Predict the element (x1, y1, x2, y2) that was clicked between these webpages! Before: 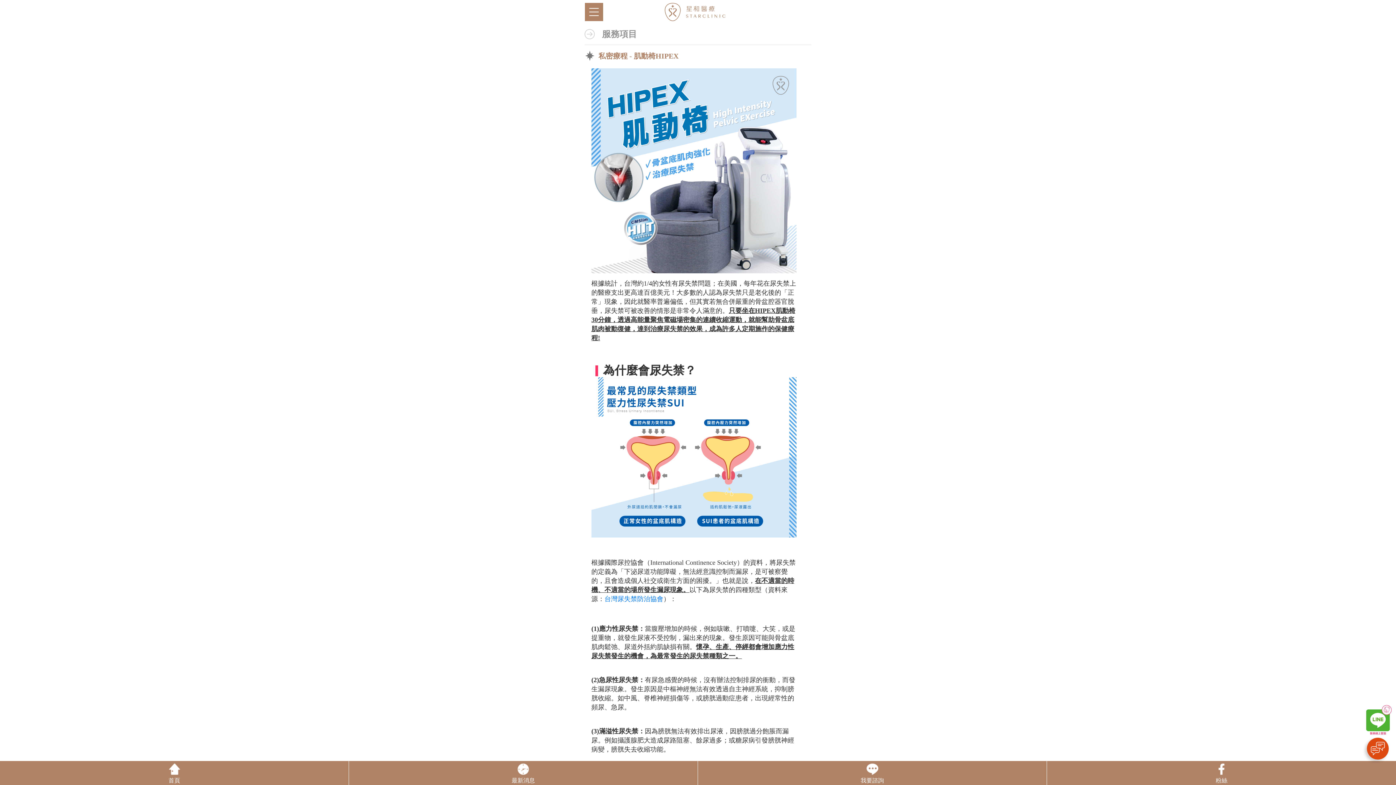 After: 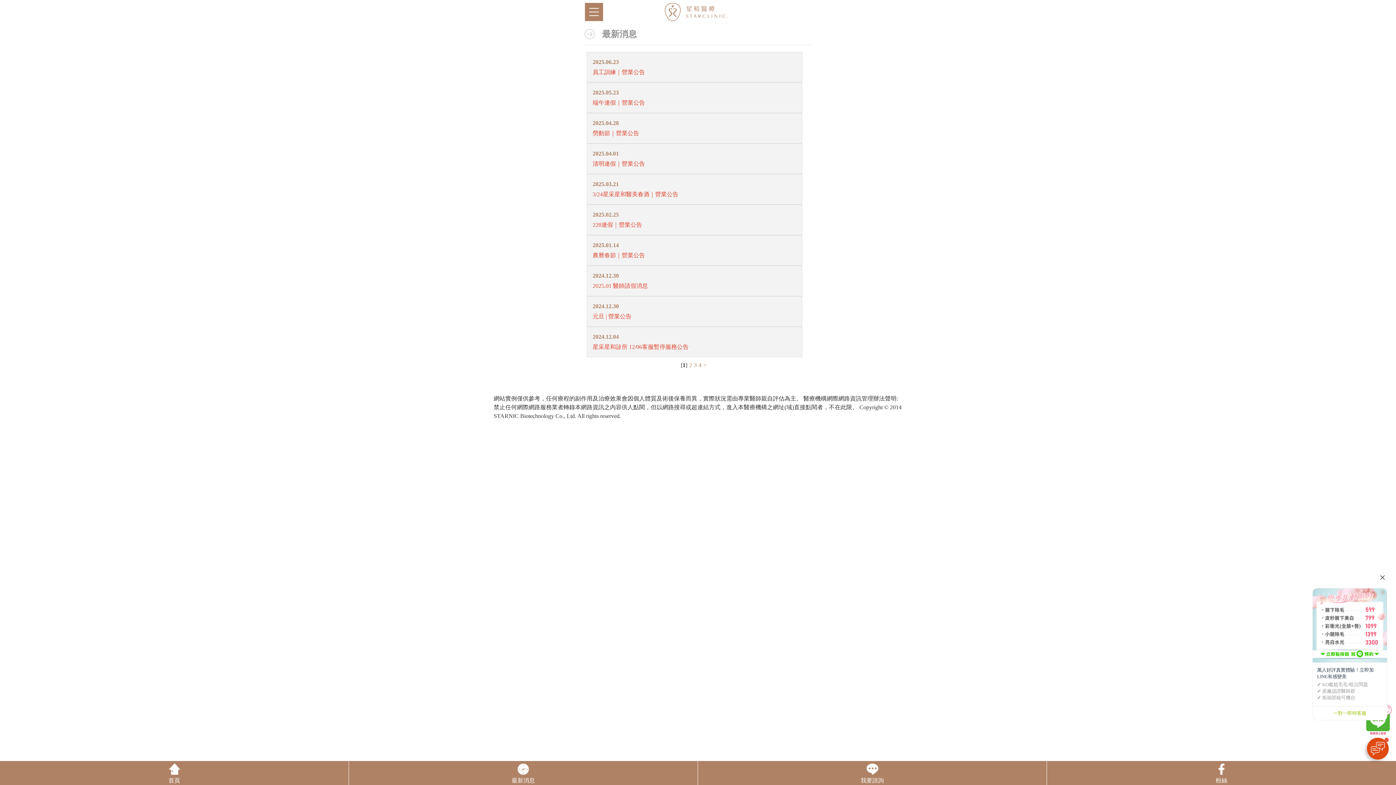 Action: label: 最新消息 bbox: (349, 761, 698, 785)